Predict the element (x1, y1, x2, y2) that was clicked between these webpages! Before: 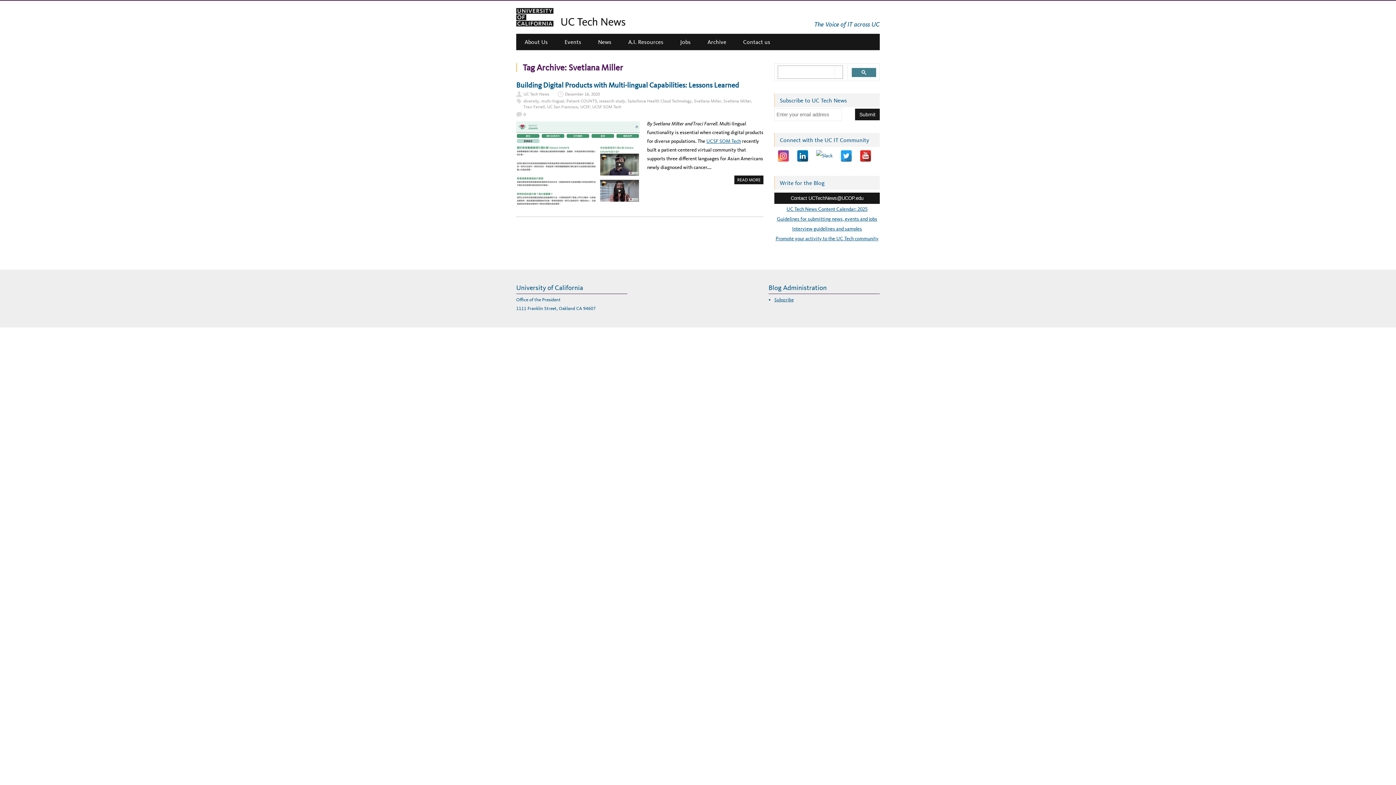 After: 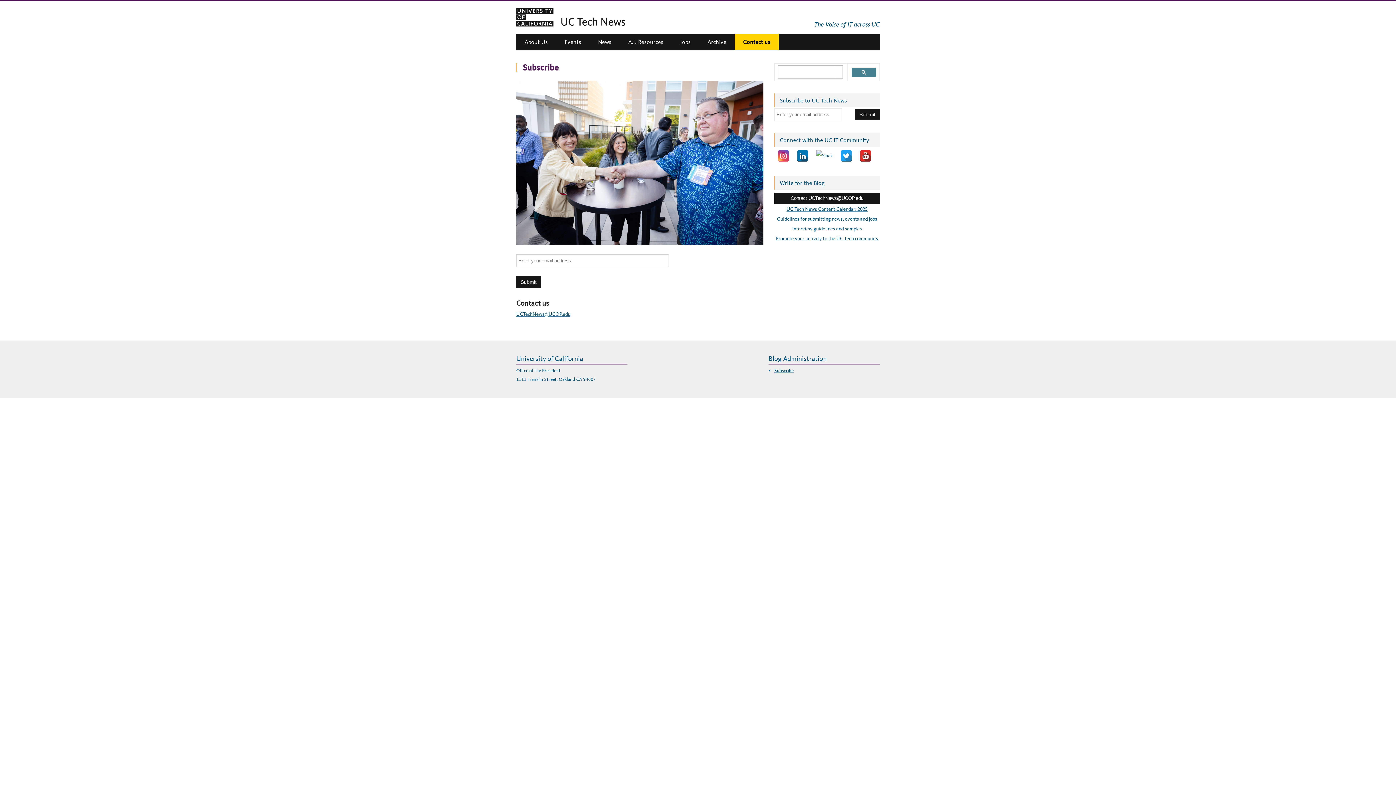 Action: bbox: (734, 33, 778, 50) label: Contact us